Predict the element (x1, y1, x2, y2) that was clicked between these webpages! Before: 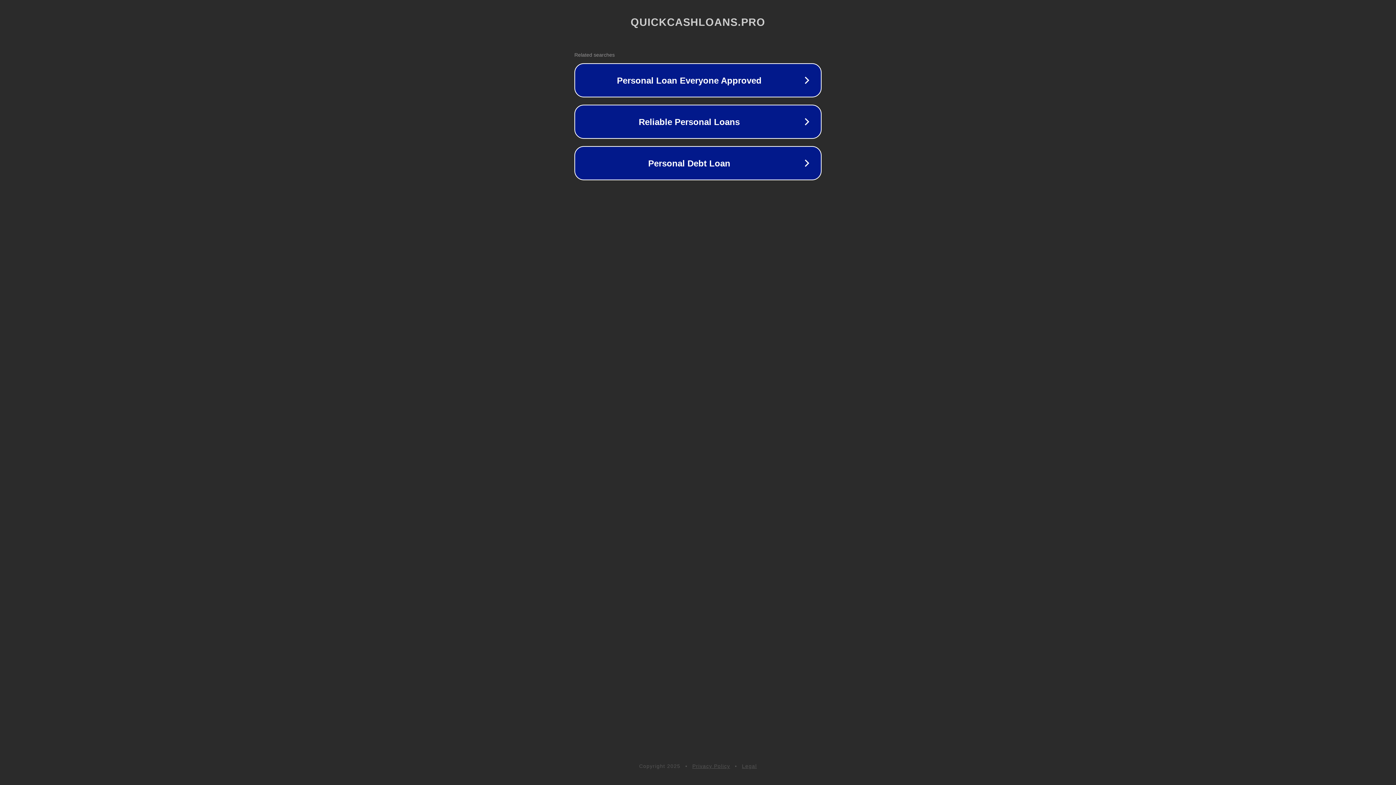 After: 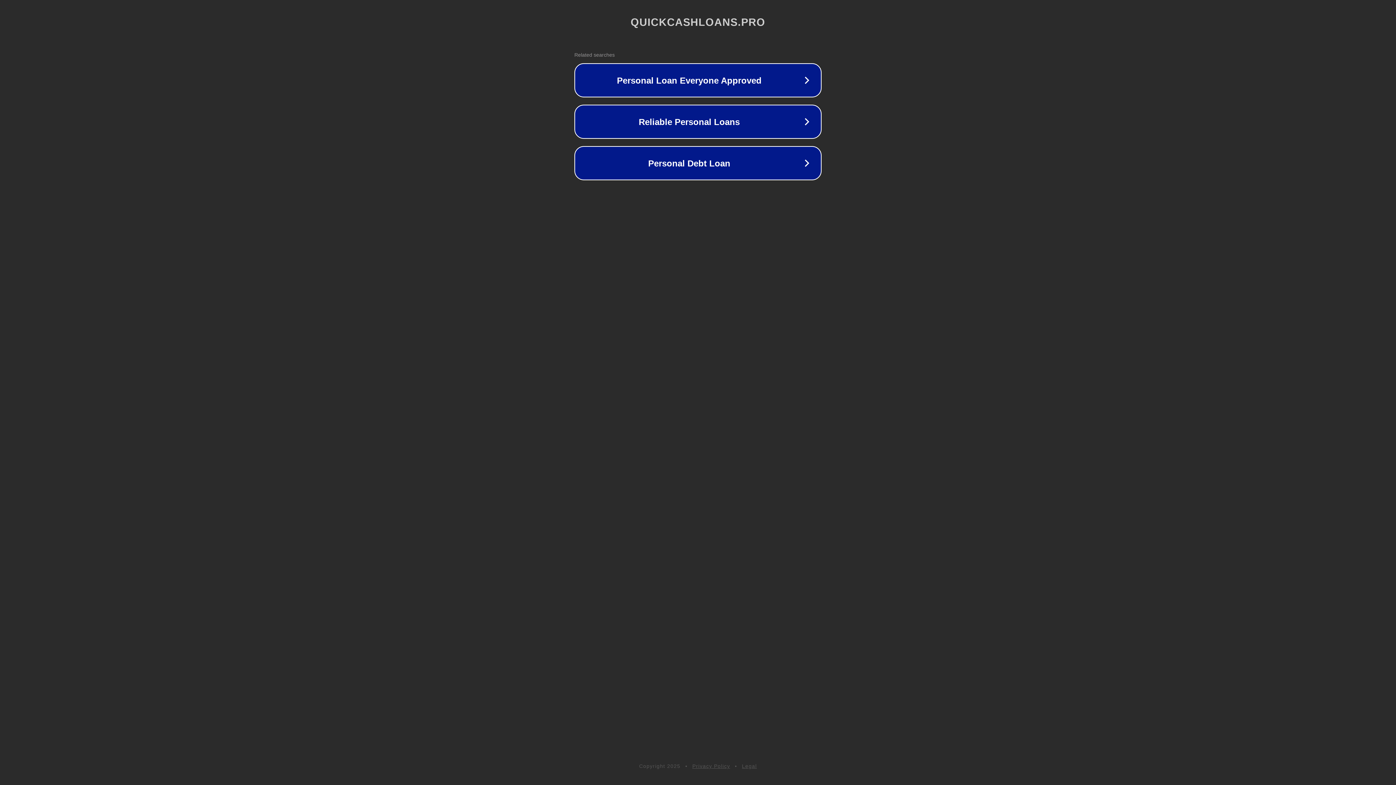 Action: bbox: (742, 763, 757, 769) label: Legal